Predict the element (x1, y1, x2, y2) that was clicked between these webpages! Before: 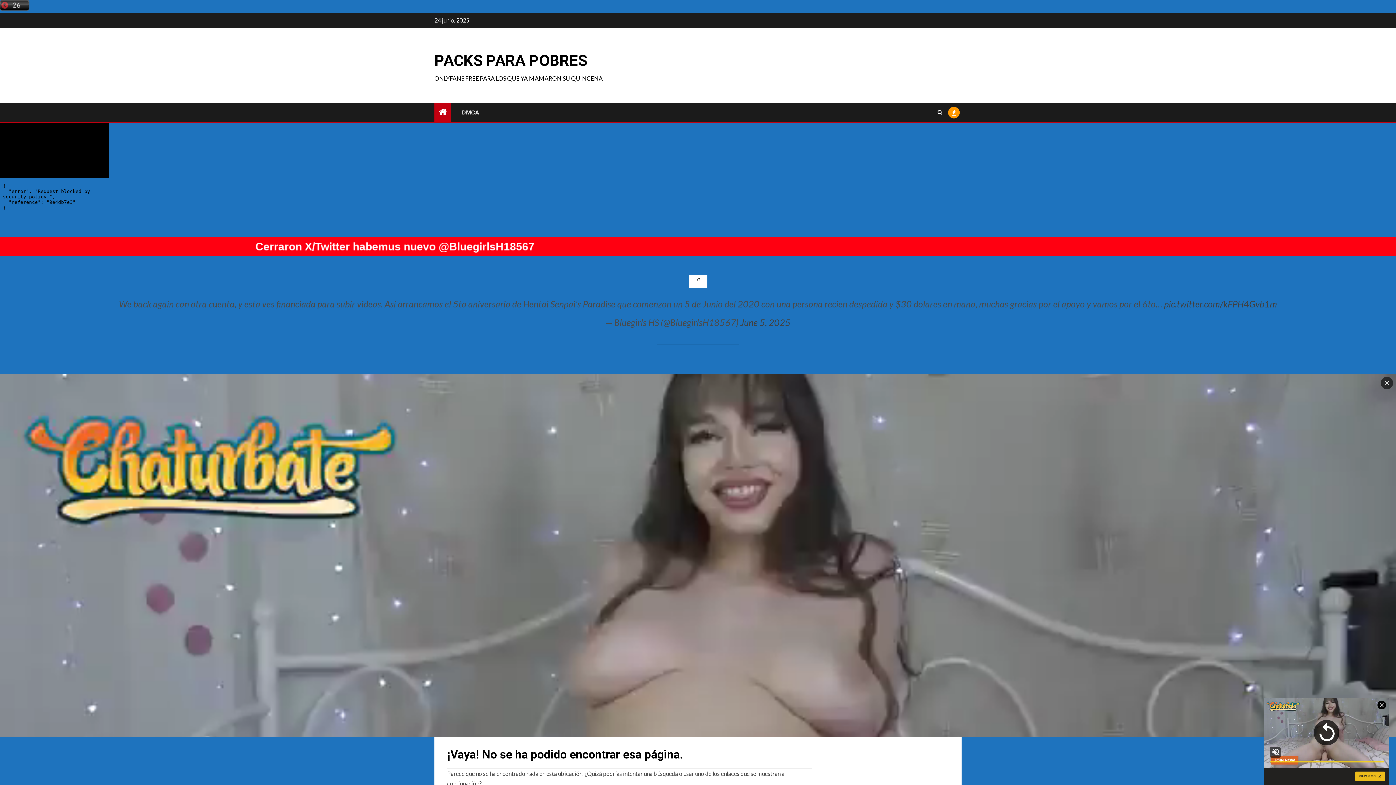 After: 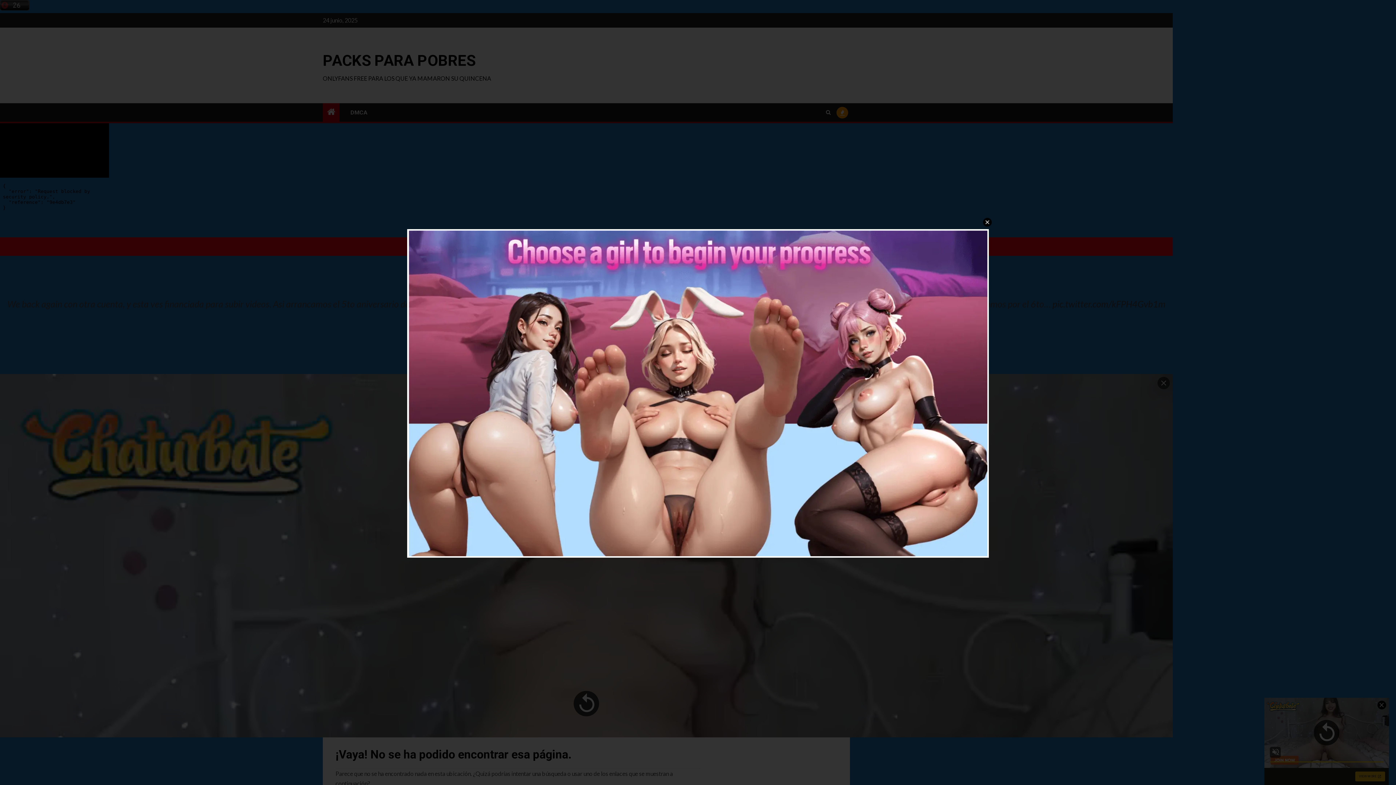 Action: label: June 5, 2025 bbox: (740, 317, 790, 328)